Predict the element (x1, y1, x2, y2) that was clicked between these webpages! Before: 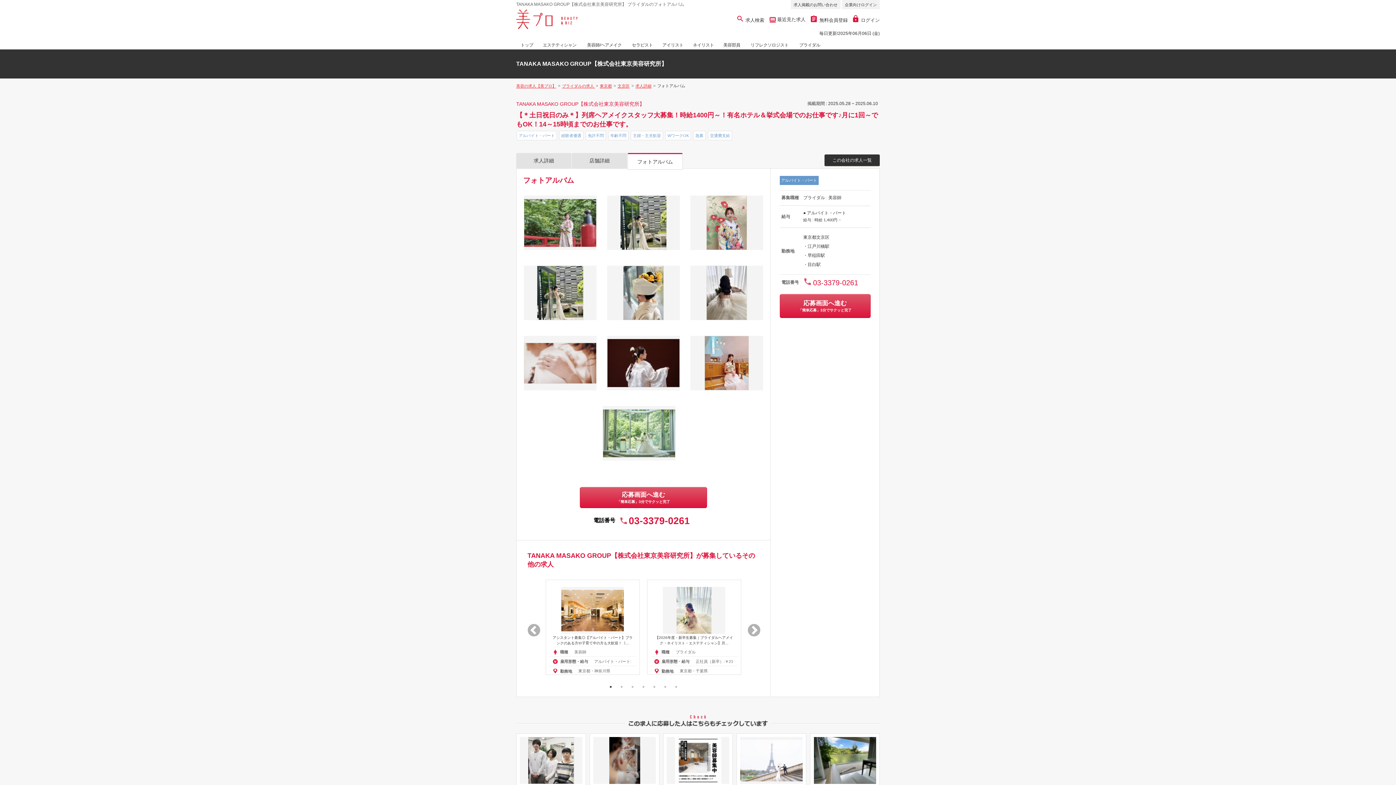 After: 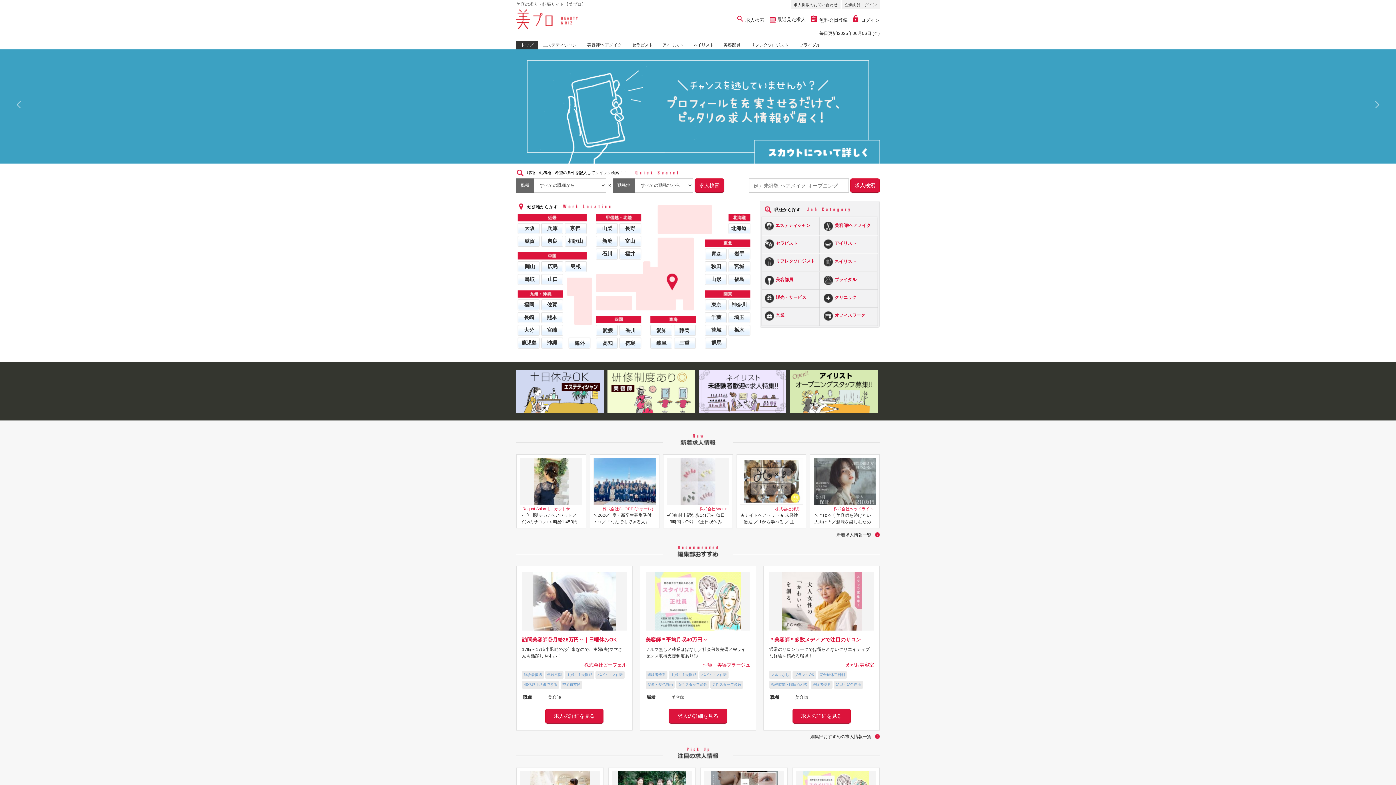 Action: bbox: (516, 83, 556, 88) label: 美容の求人【美プロ】